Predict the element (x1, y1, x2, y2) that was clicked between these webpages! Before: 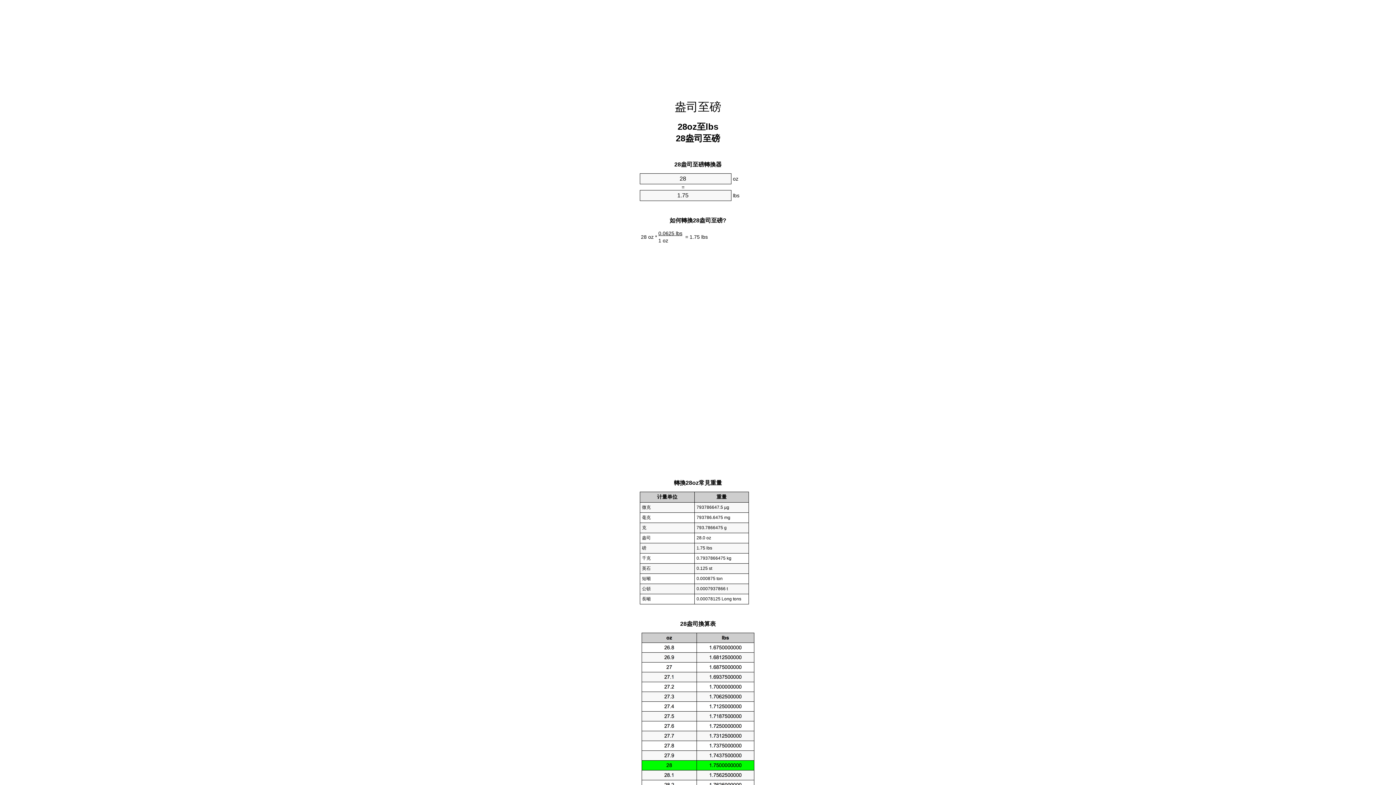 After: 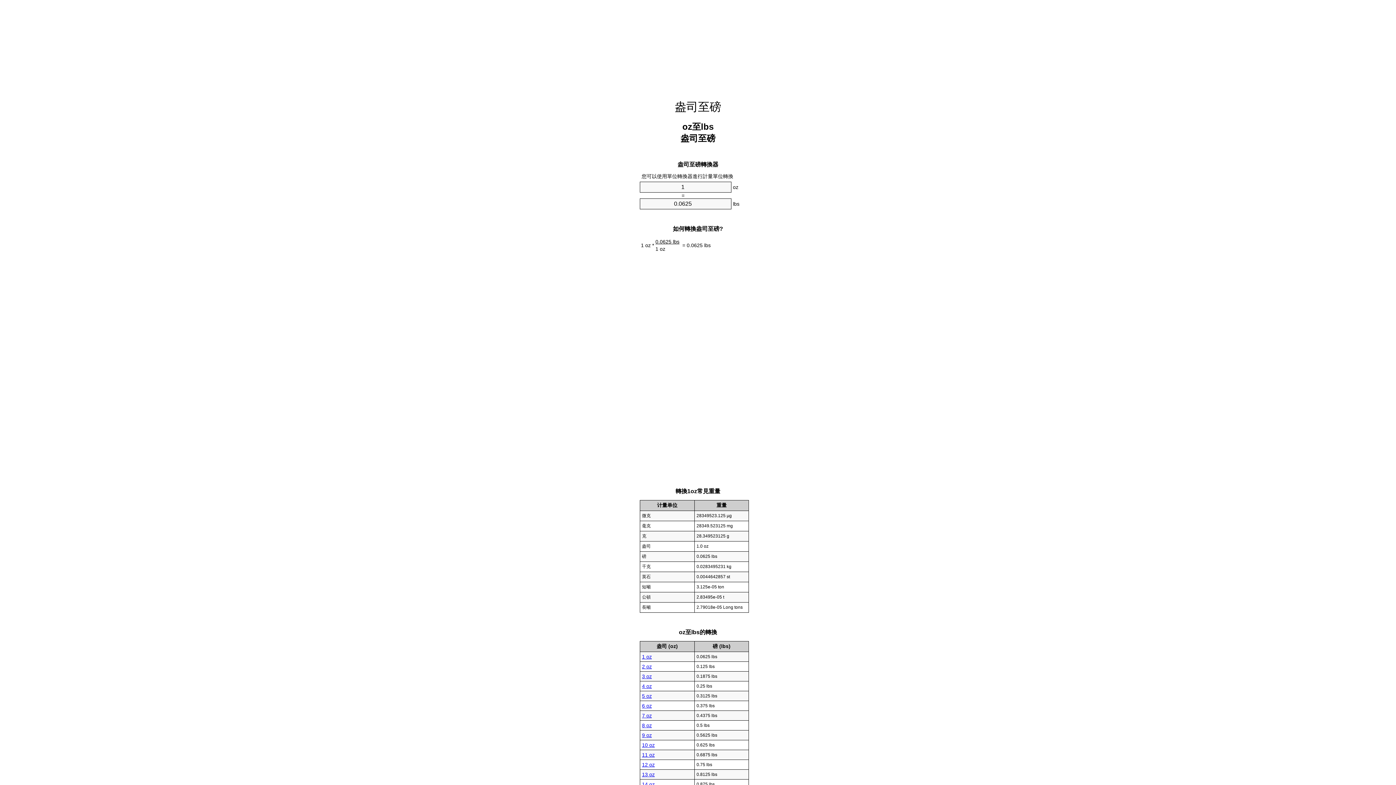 Action: bbox: (674, 100, 721, 113) label: 盎司至磅